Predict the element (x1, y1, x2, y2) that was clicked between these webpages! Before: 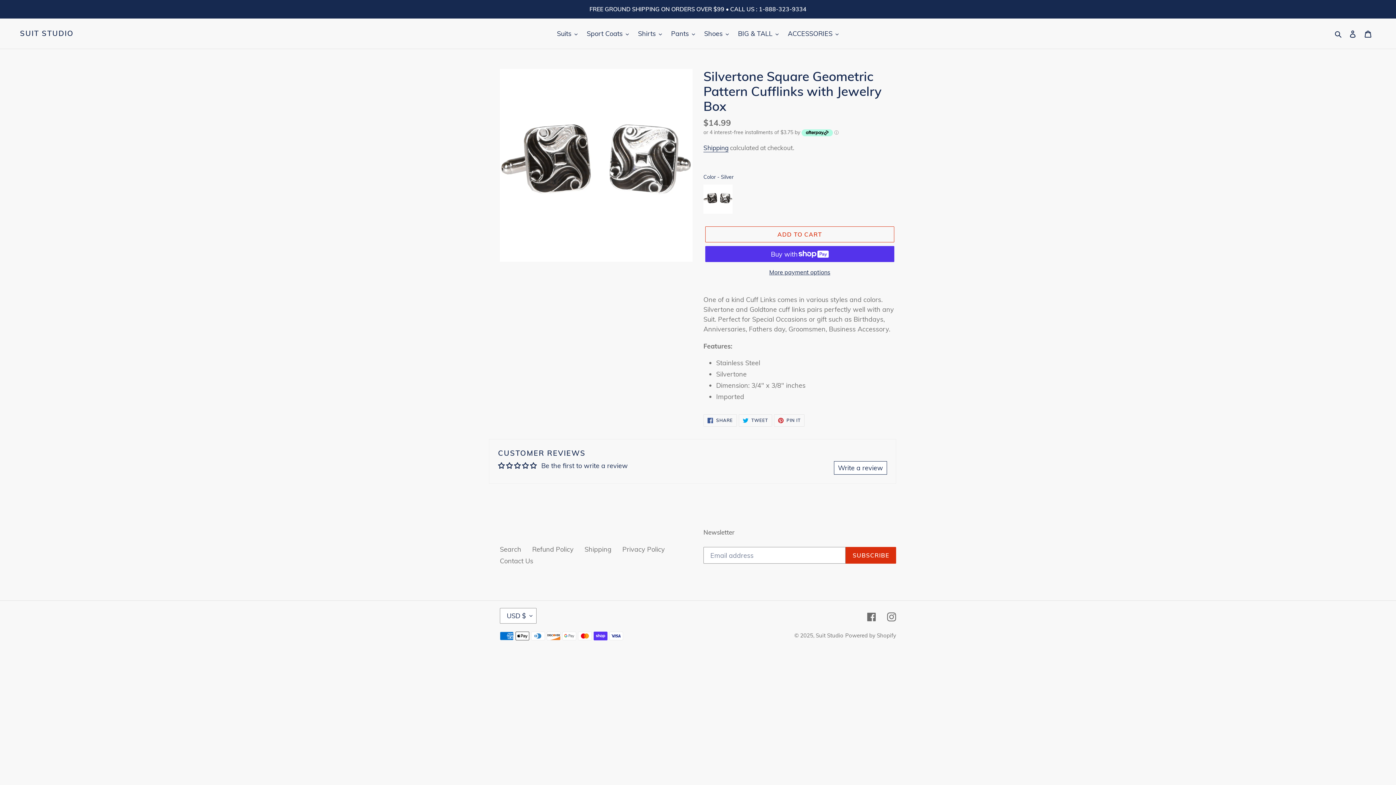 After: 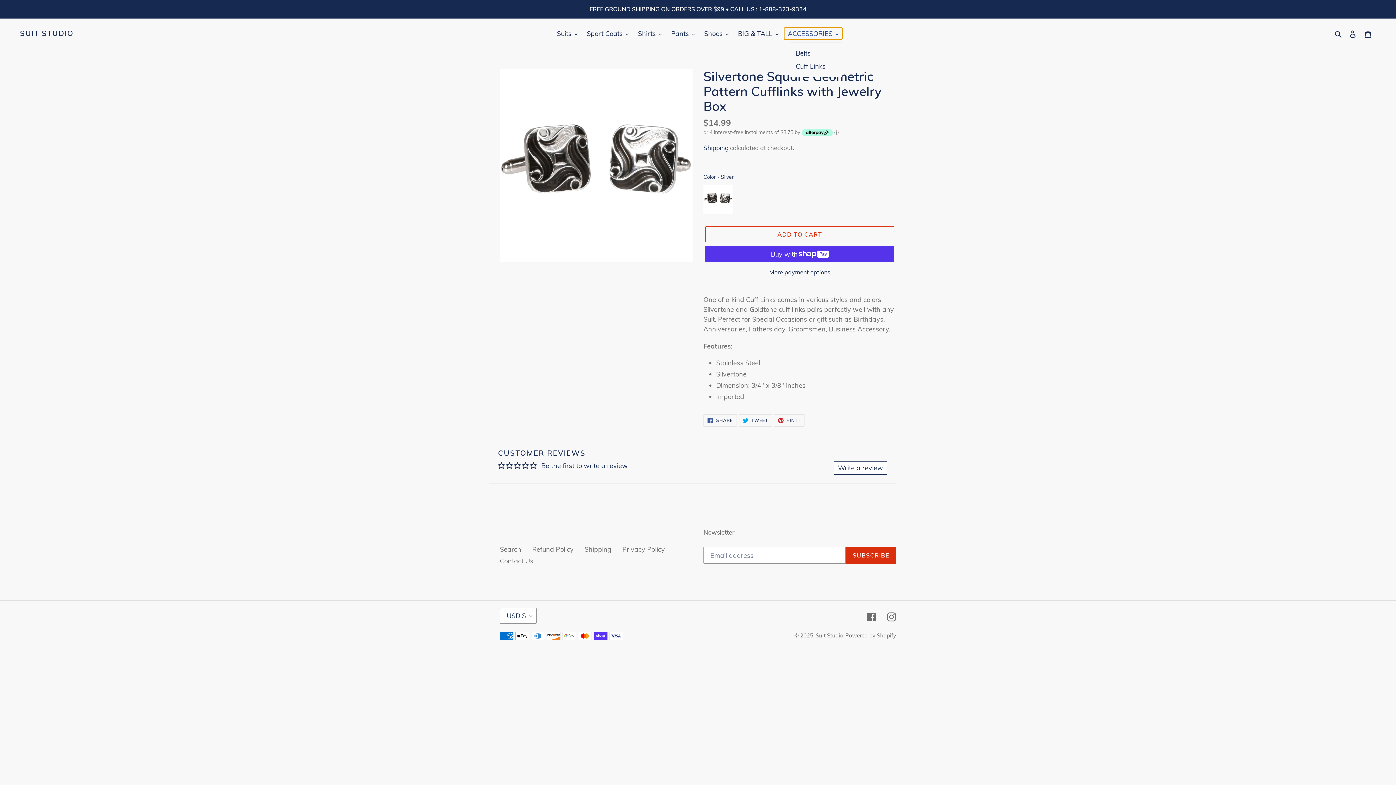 Action: bbox: (784, 27, 842, 39) label: ACCESSORIES